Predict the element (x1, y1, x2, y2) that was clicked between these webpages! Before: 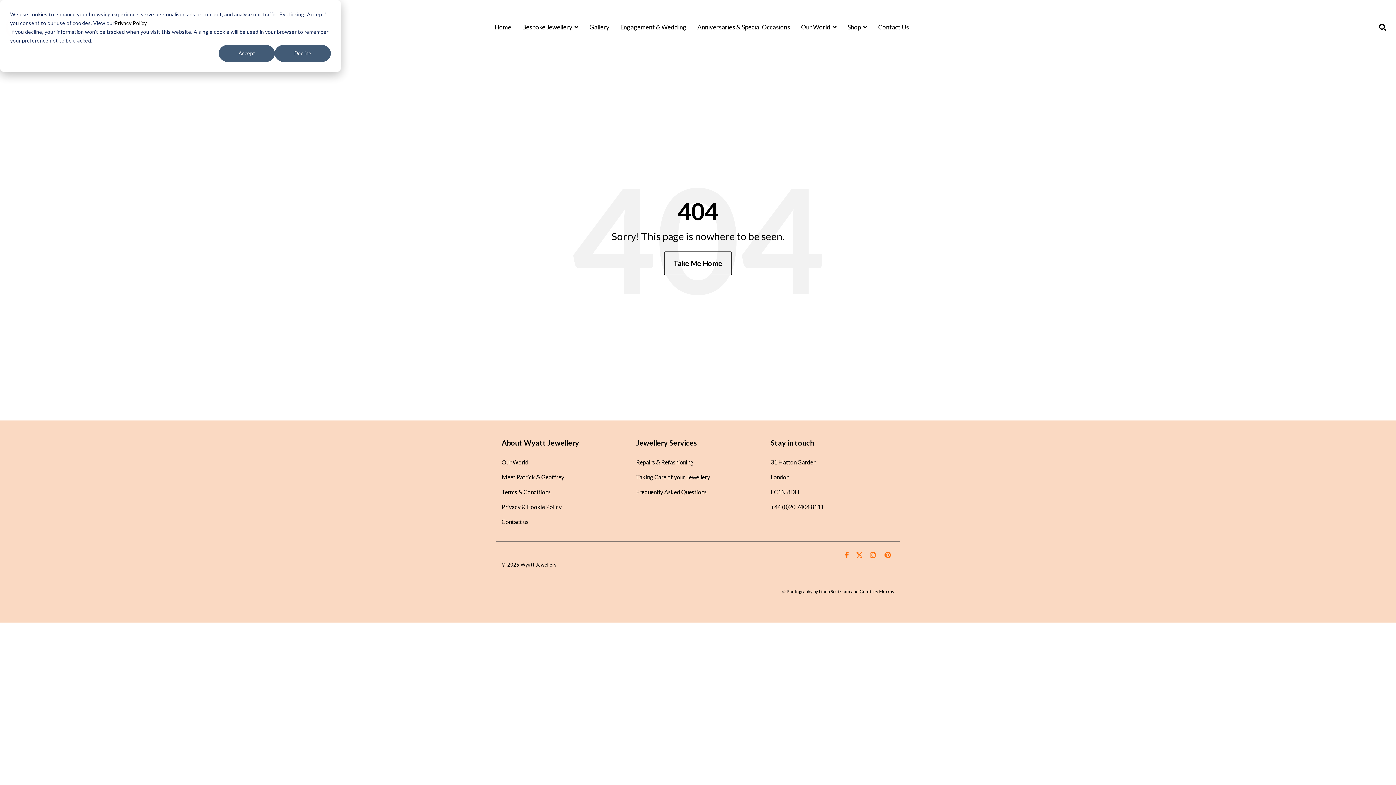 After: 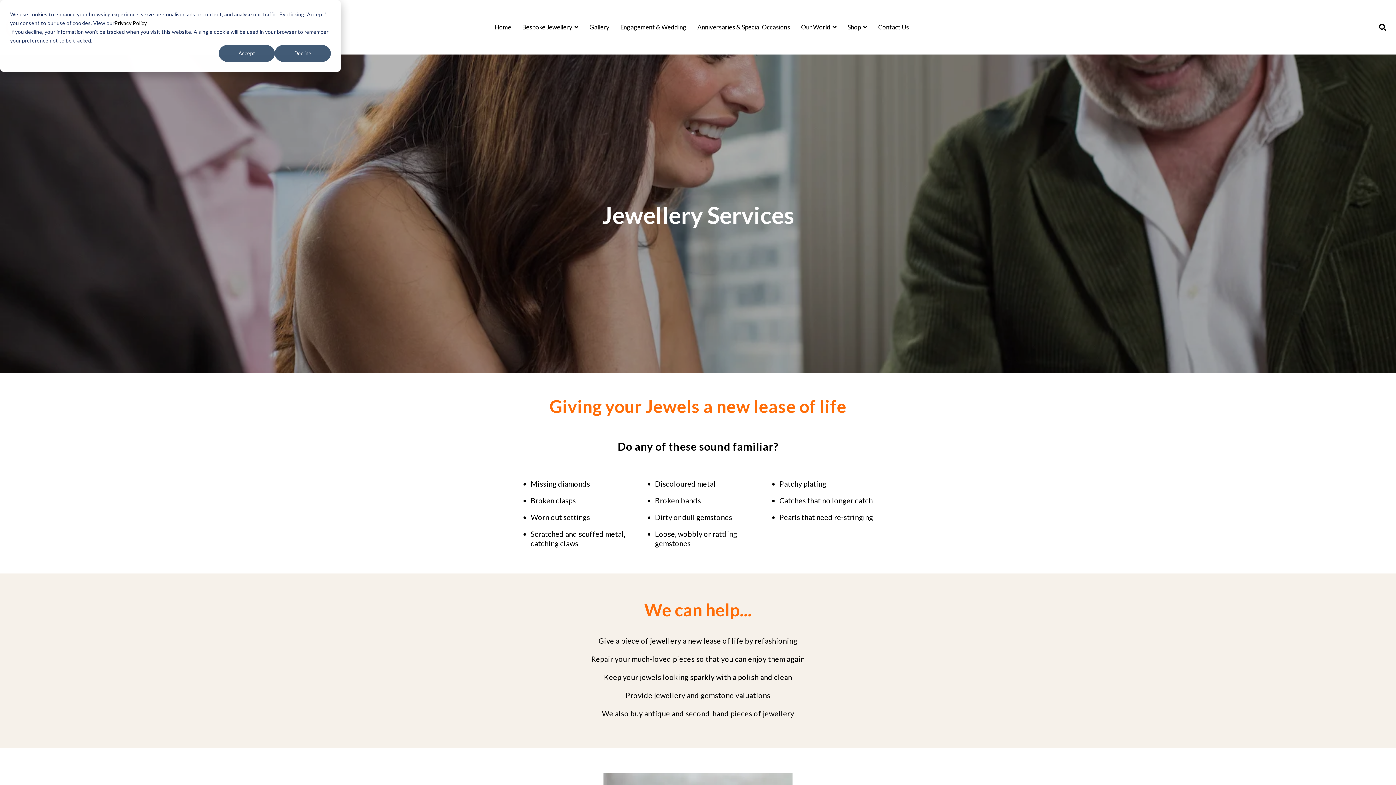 Action: label: Repairs & Refashioning bbox: (636, 457, 693, 467)